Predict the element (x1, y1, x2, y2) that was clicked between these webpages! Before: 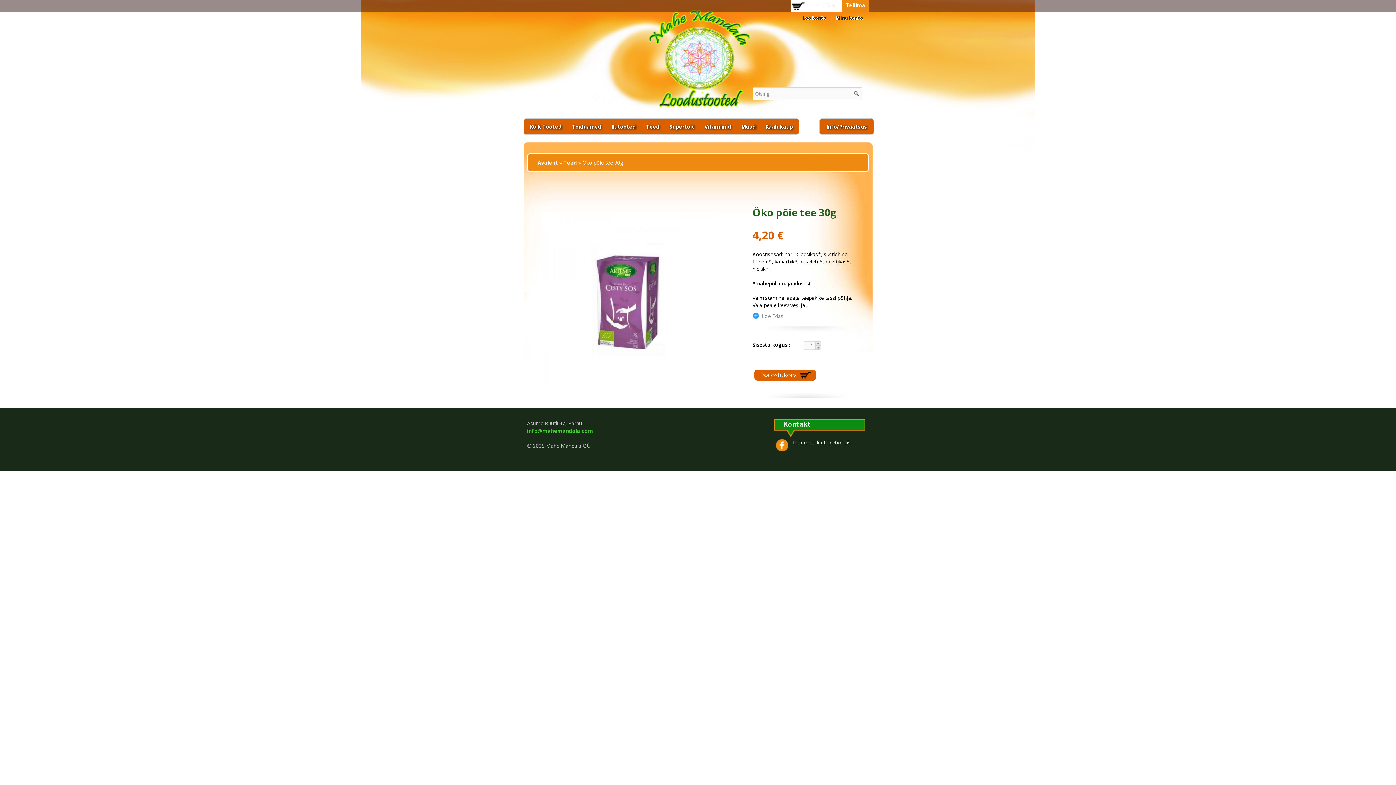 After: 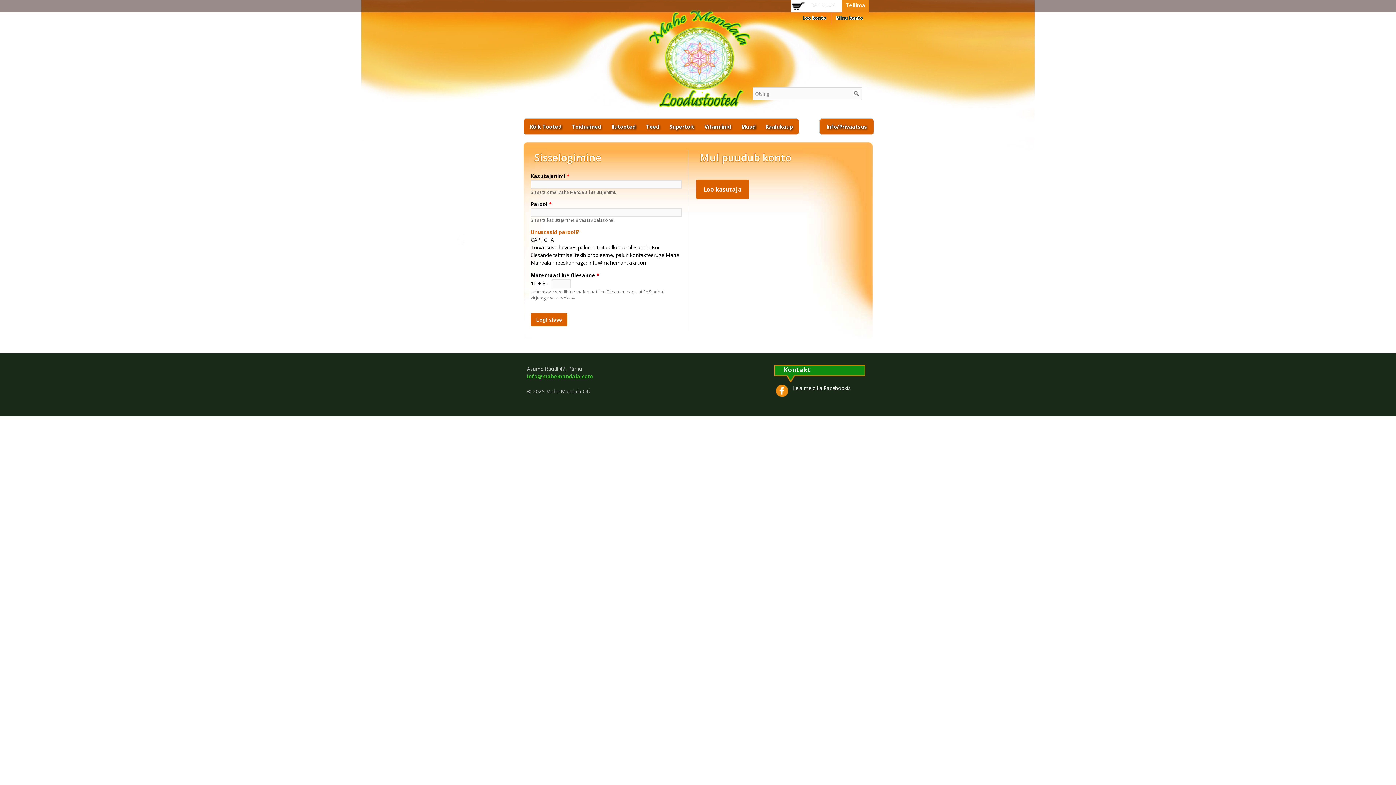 Action: label: Minu konto bbox: (834, 13, 865, 23)